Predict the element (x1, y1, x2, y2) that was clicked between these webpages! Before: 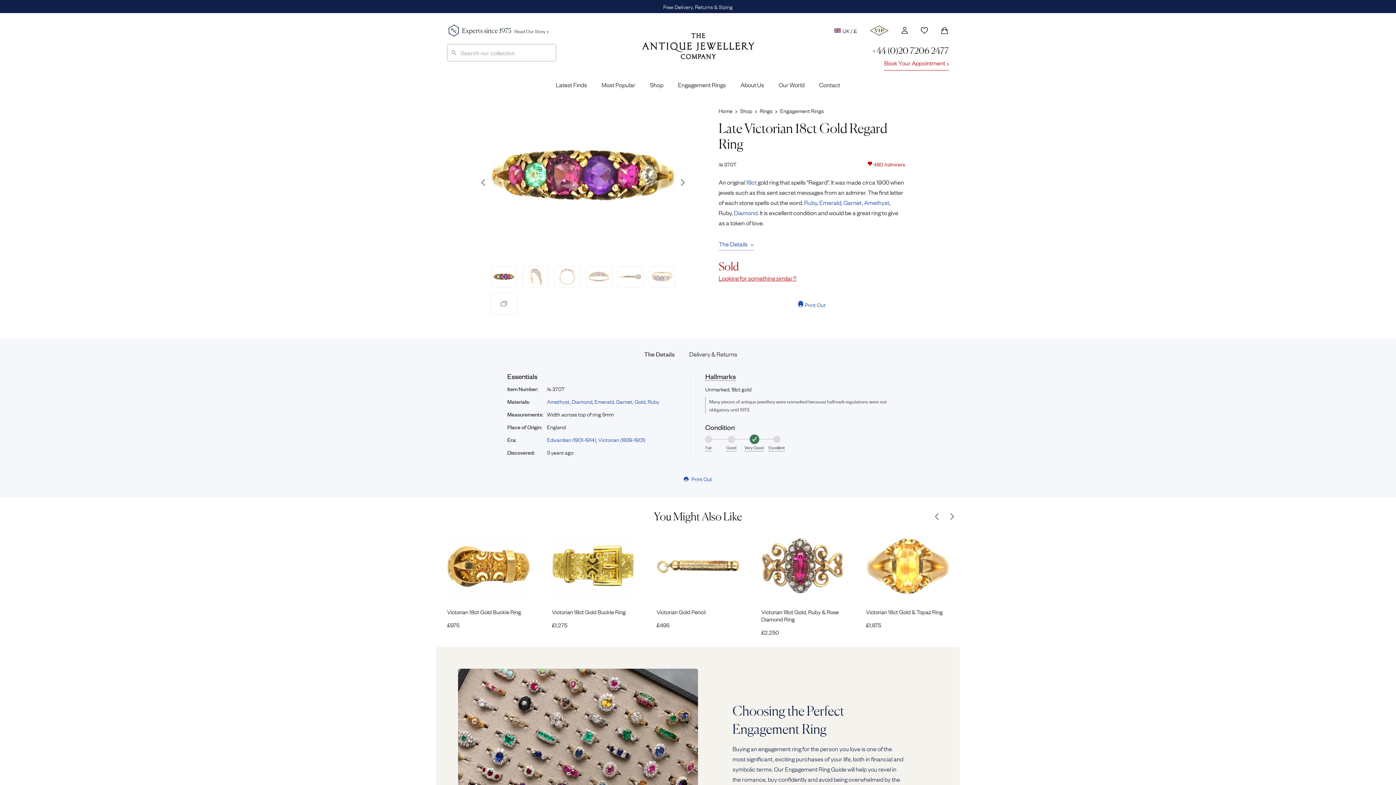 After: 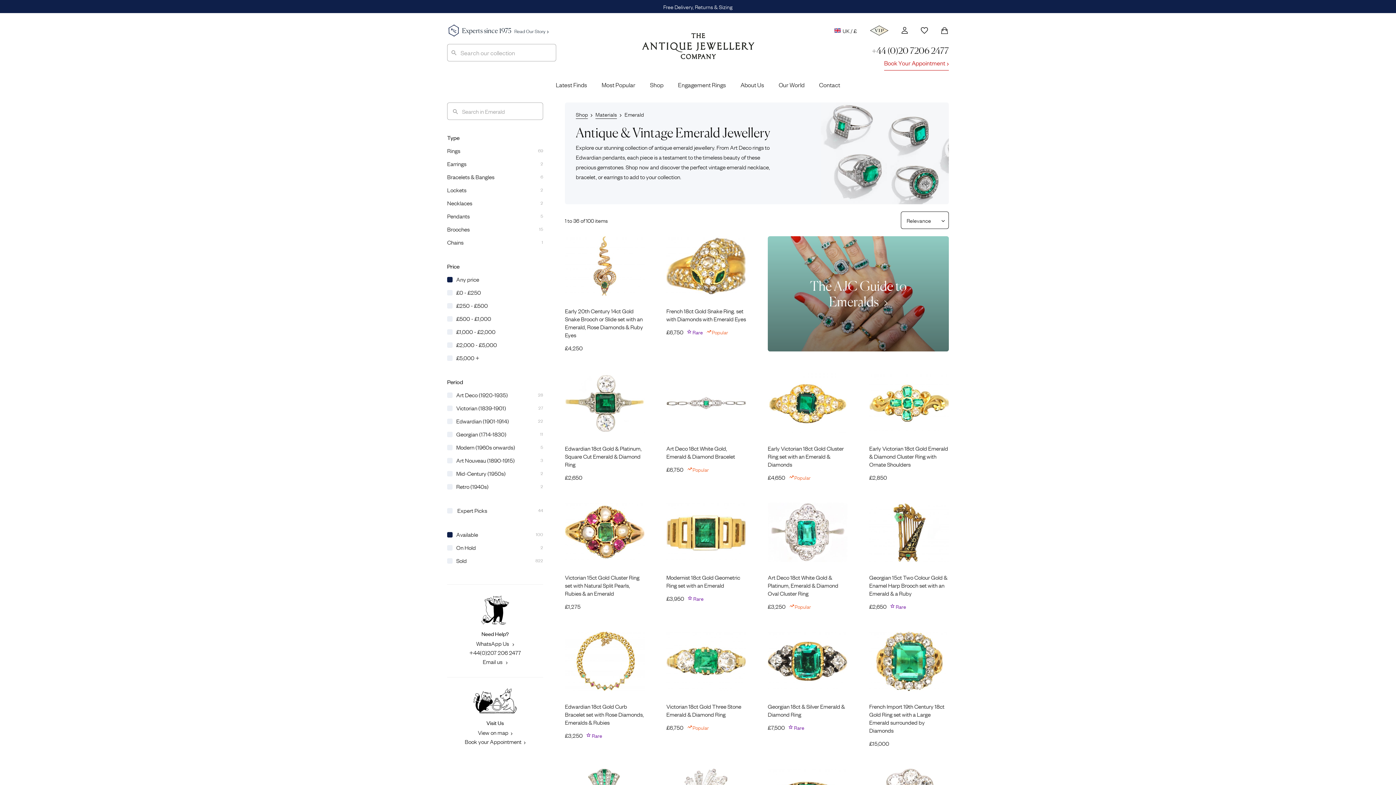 Action: bbox: (594, 397, 614, 405) label: Emerald